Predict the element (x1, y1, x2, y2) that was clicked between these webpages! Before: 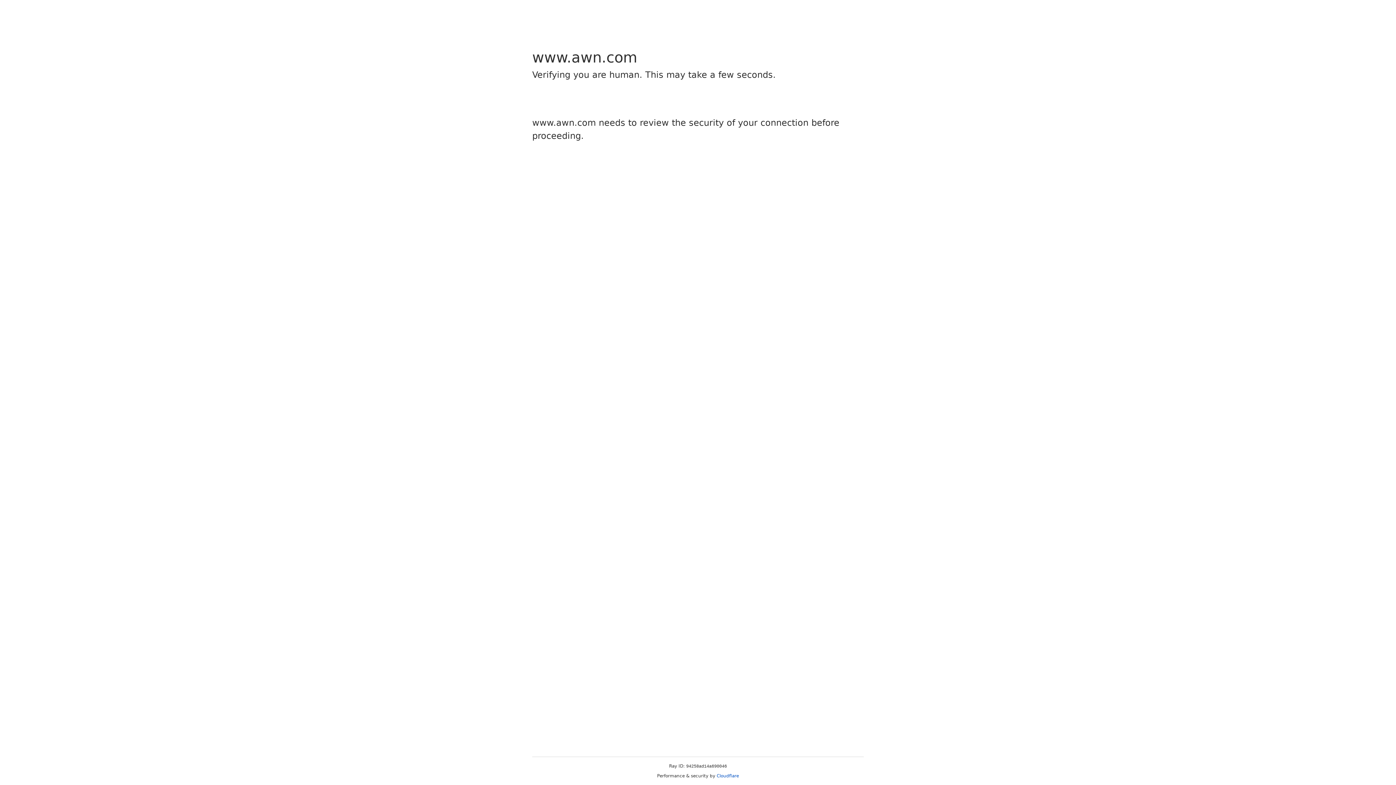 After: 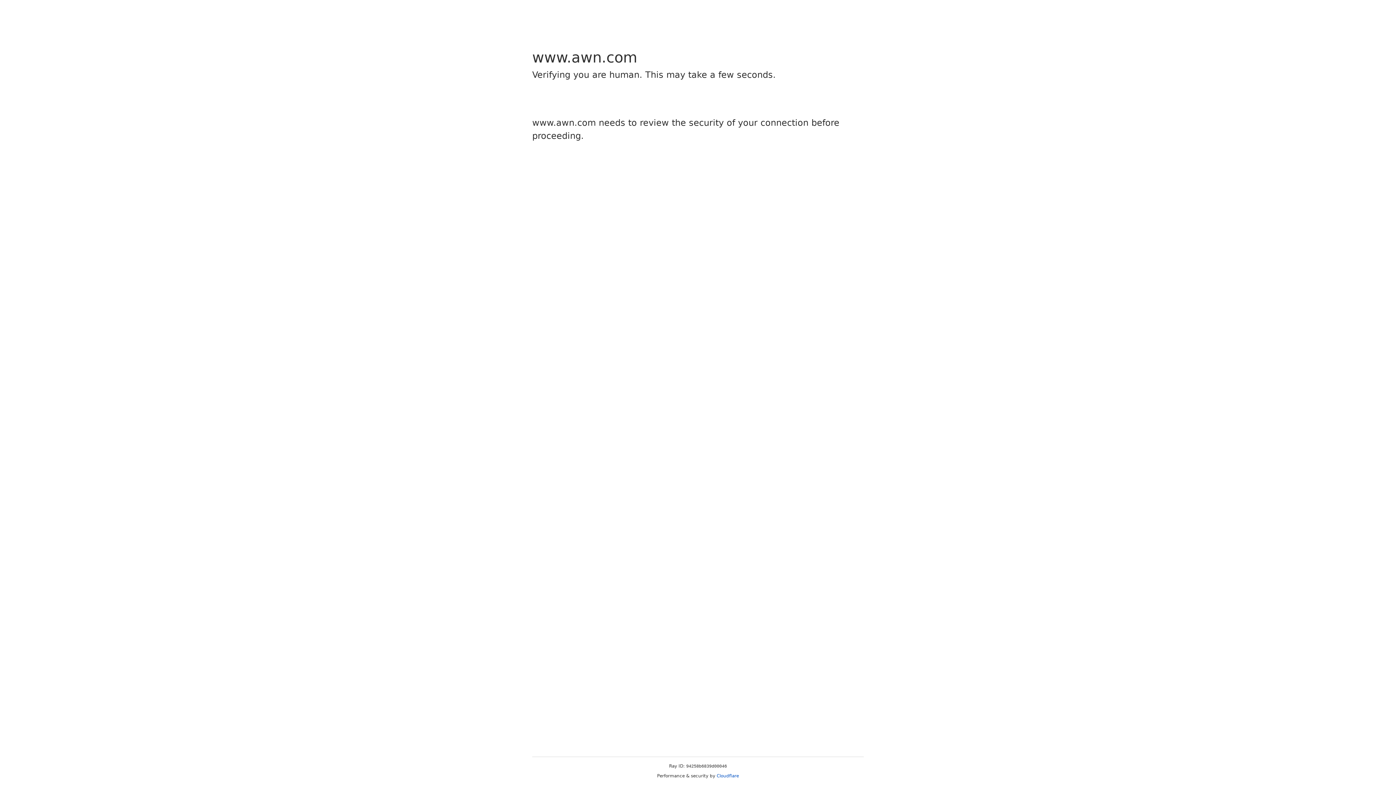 Action: bbox: (716, 773, 739, 778) label: Cloudflare